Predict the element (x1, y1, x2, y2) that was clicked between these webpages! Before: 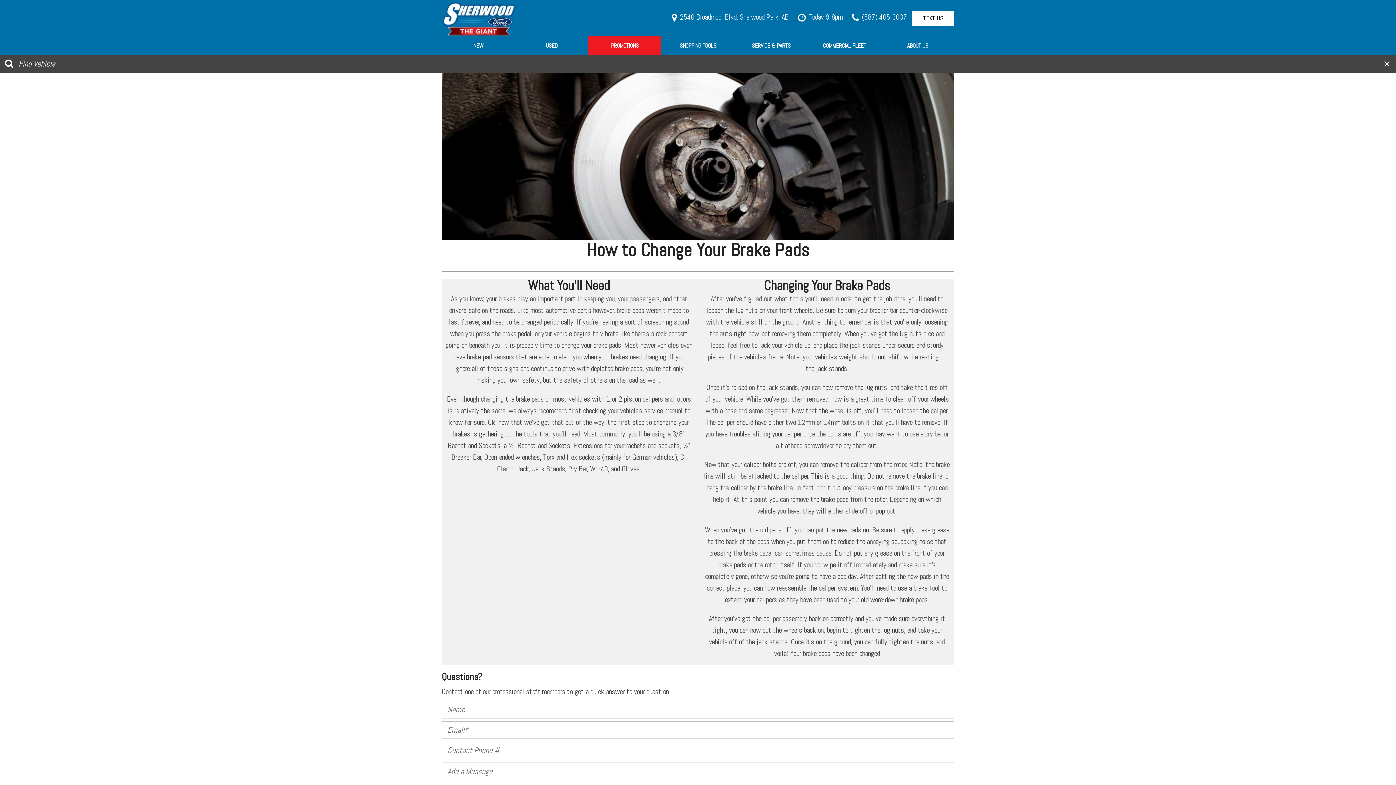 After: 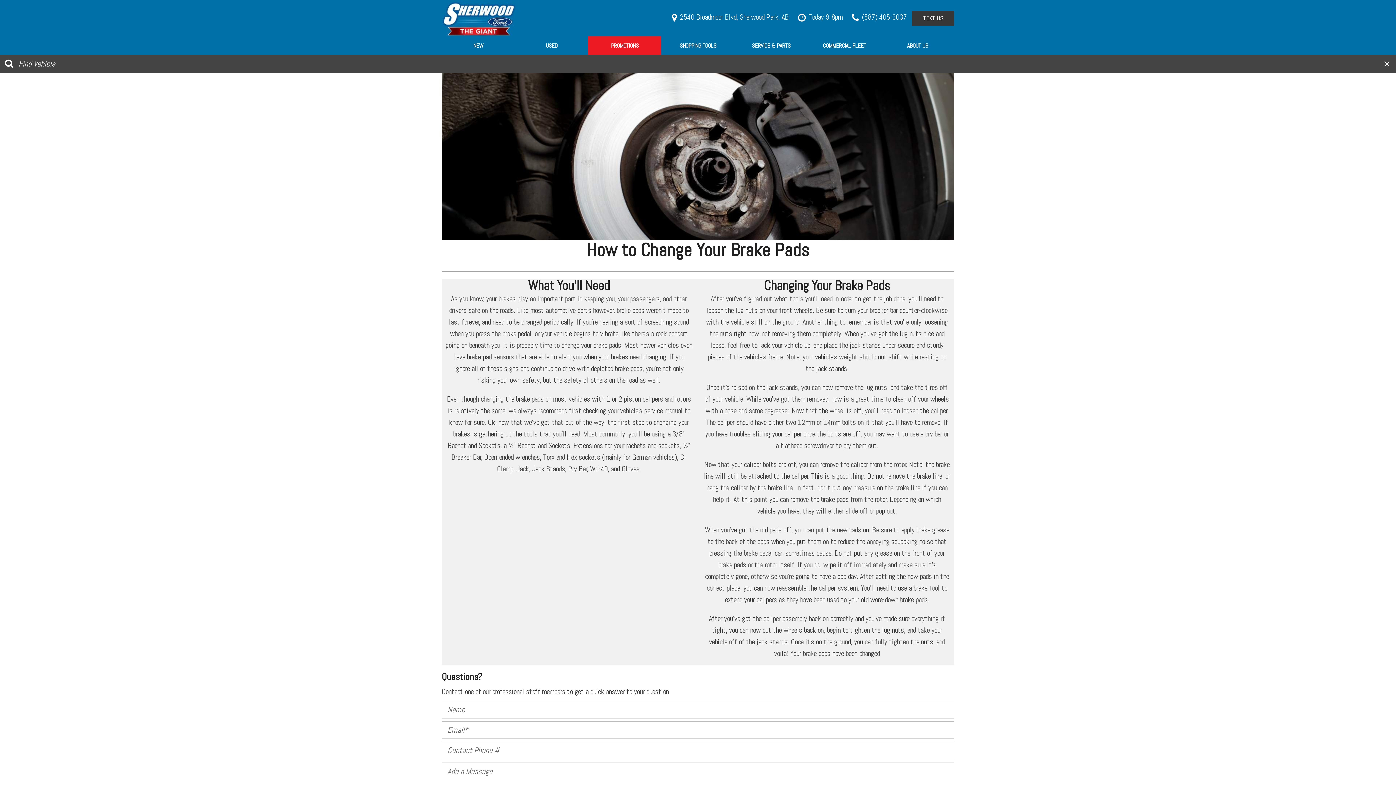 Action: label: TEXT US bbox: (912, 10, 954, 25)